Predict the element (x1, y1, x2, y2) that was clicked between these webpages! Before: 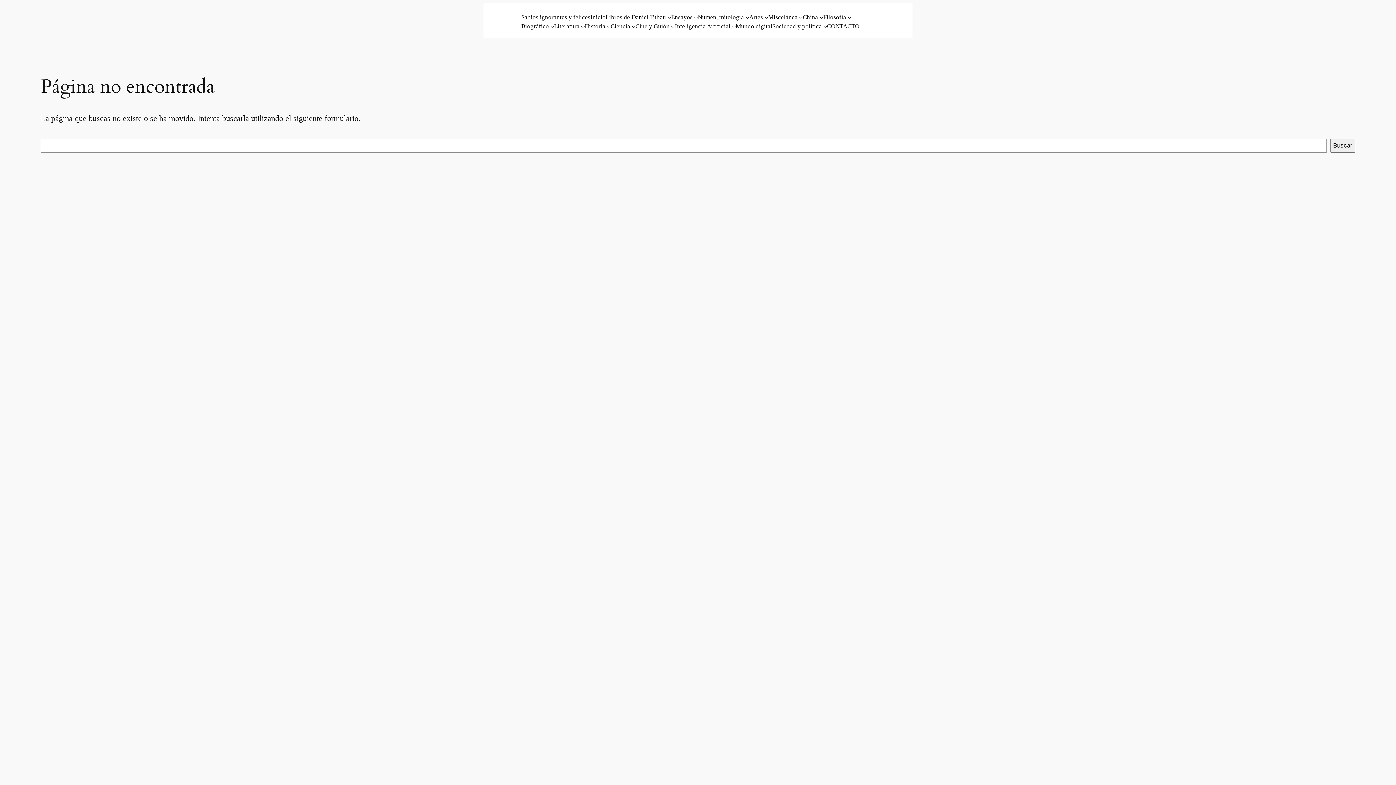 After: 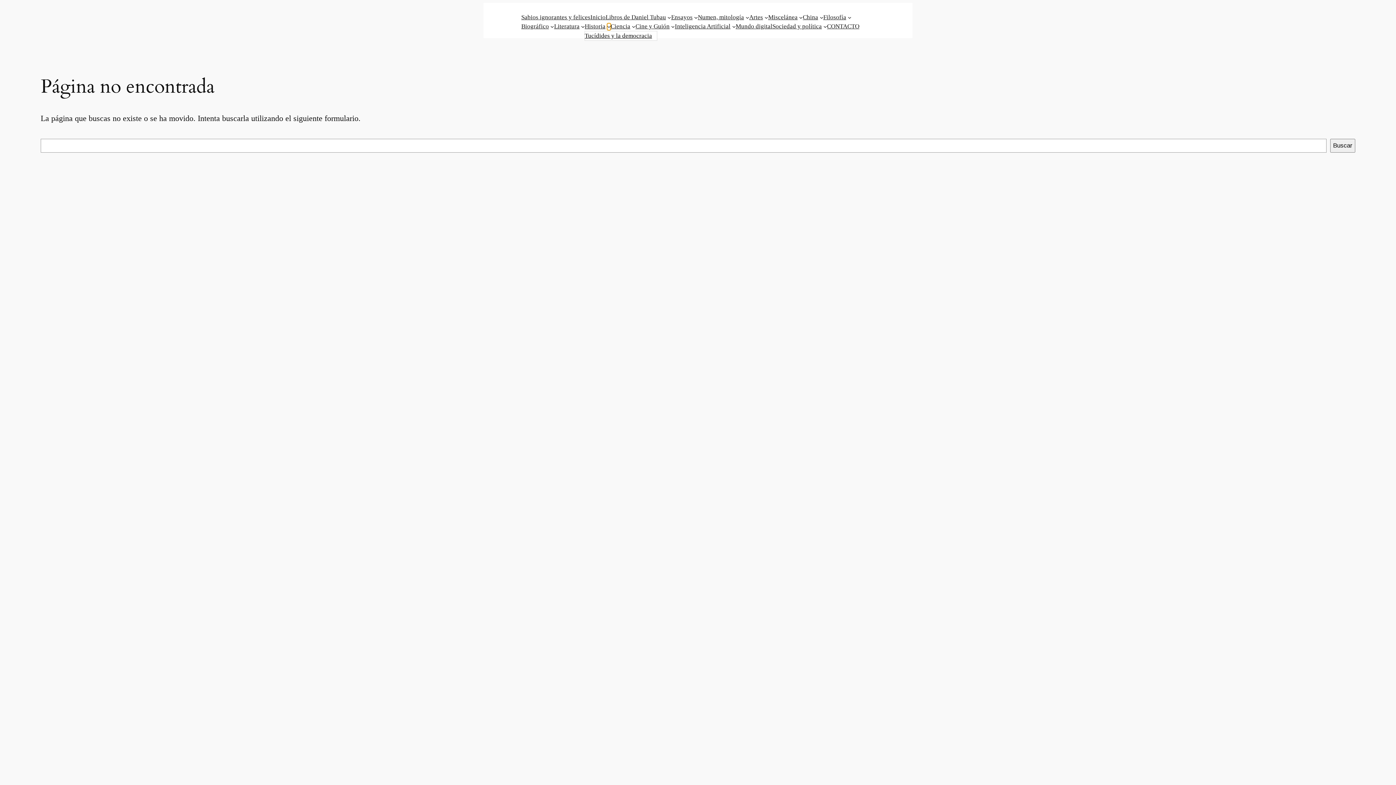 Action: label: Submenú de Historia bbox: (607, 24, 610, 28)